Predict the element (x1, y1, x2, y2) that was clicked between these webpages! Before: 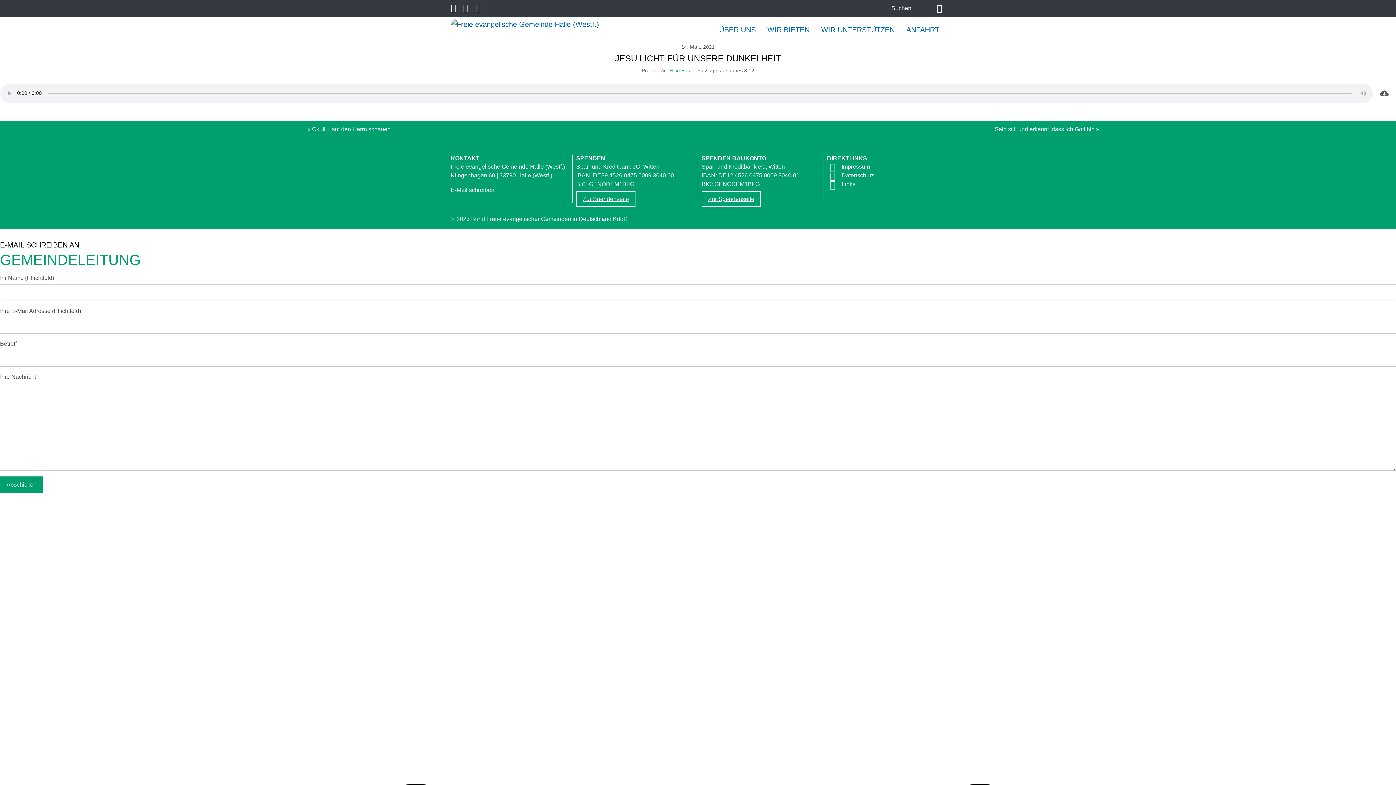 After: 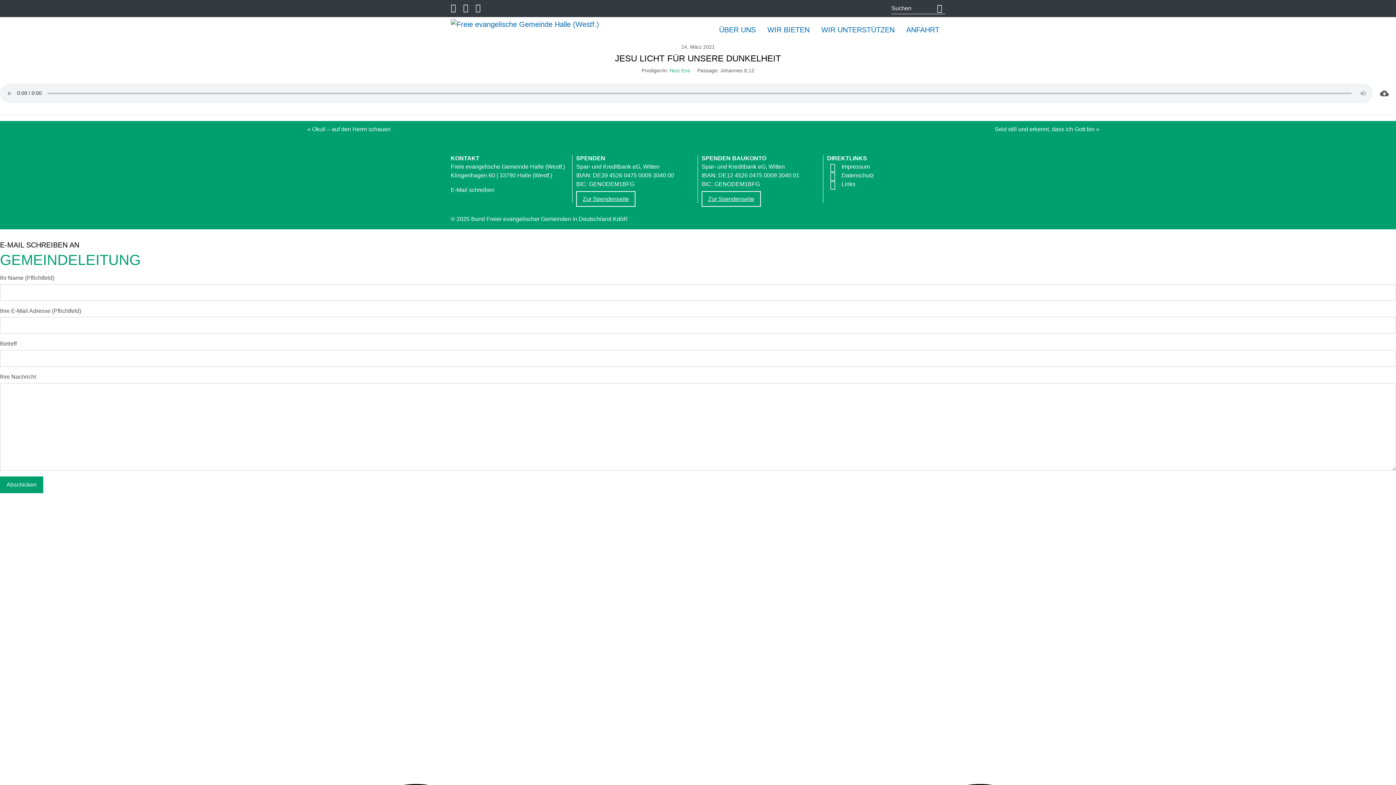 Action: bbox: (1373, 83, 1396, 103)